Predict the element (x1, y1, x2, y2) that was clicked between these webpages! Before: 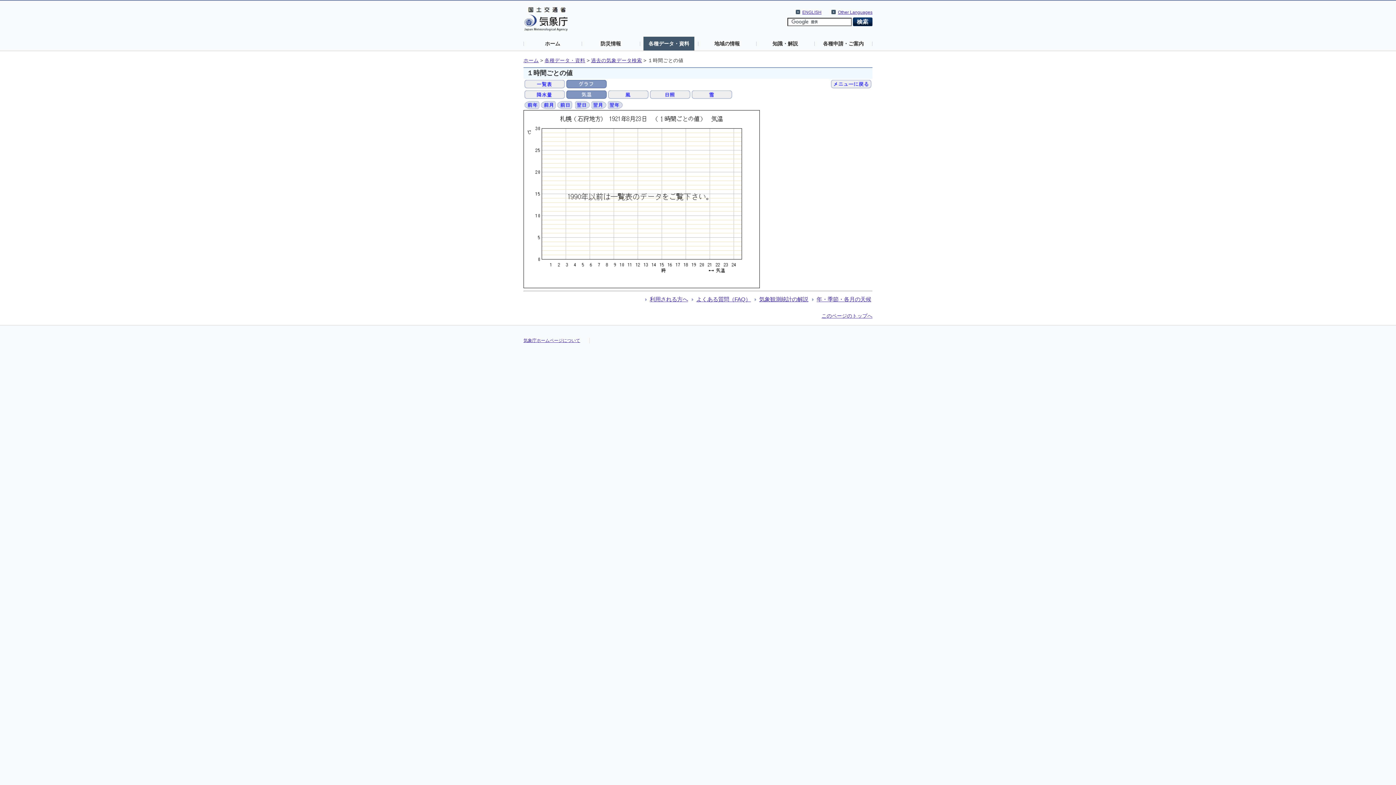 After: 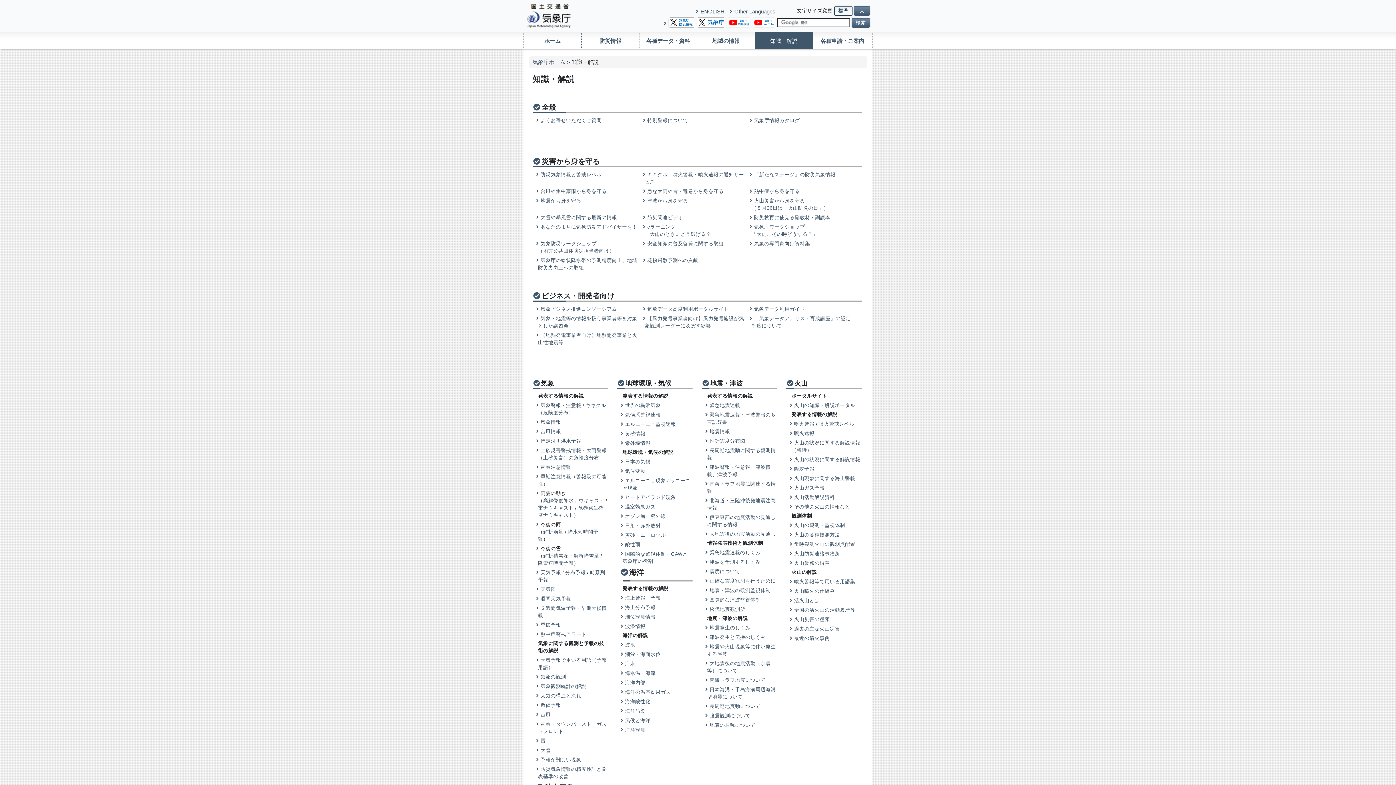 Action: bbox: (760, 36, 810, 50) label: 知識・解説